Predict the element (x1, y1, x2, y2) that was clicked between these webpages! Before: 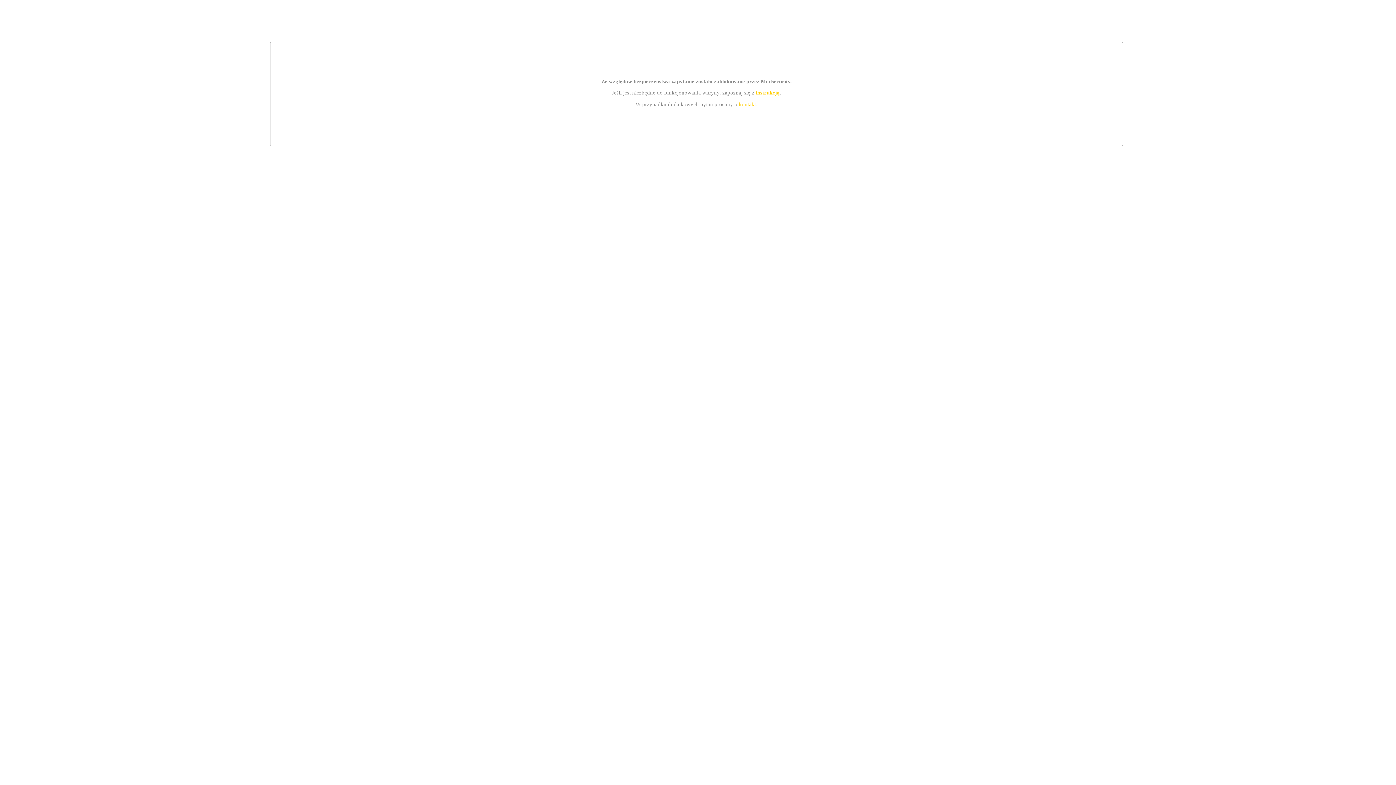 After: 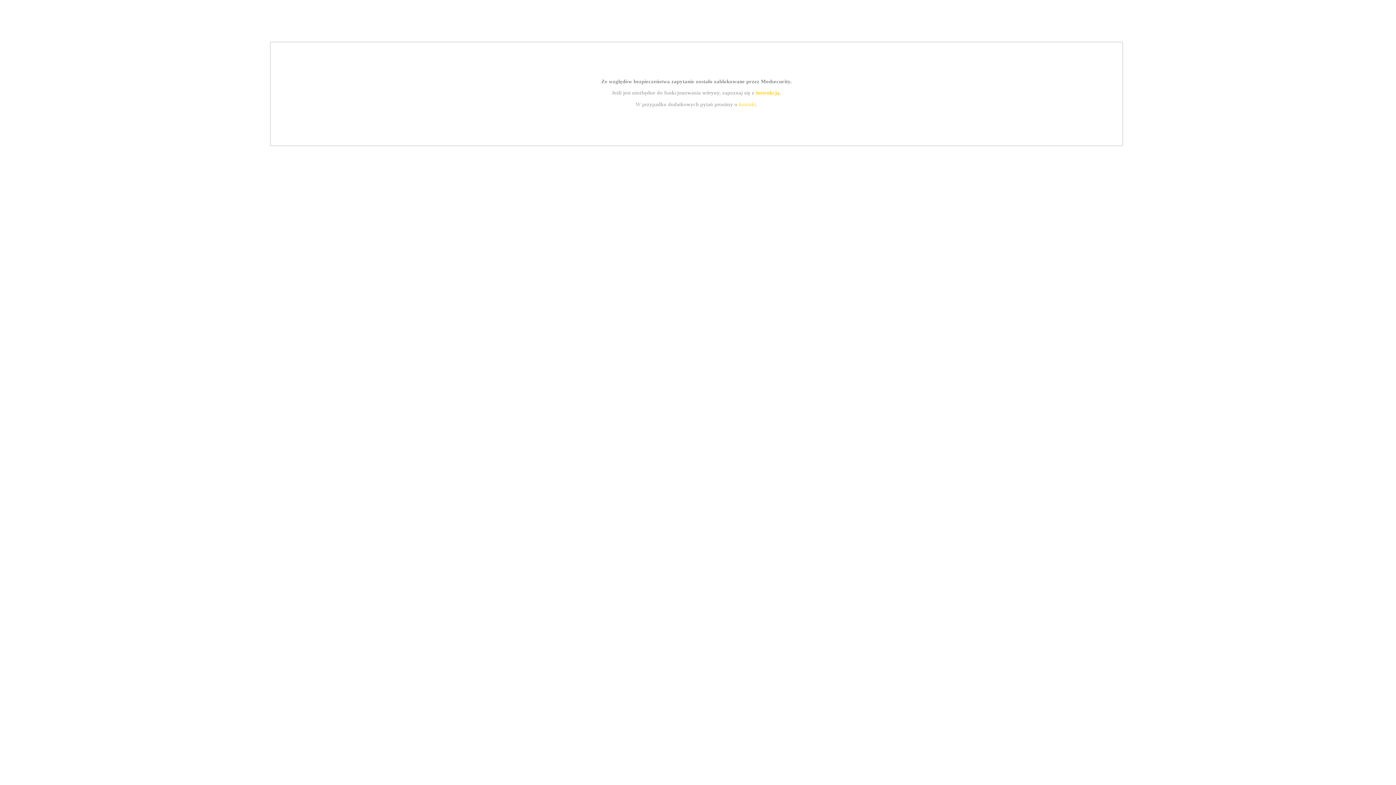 Action: bbox: (755, 89, 779, 95) label: instrukcją